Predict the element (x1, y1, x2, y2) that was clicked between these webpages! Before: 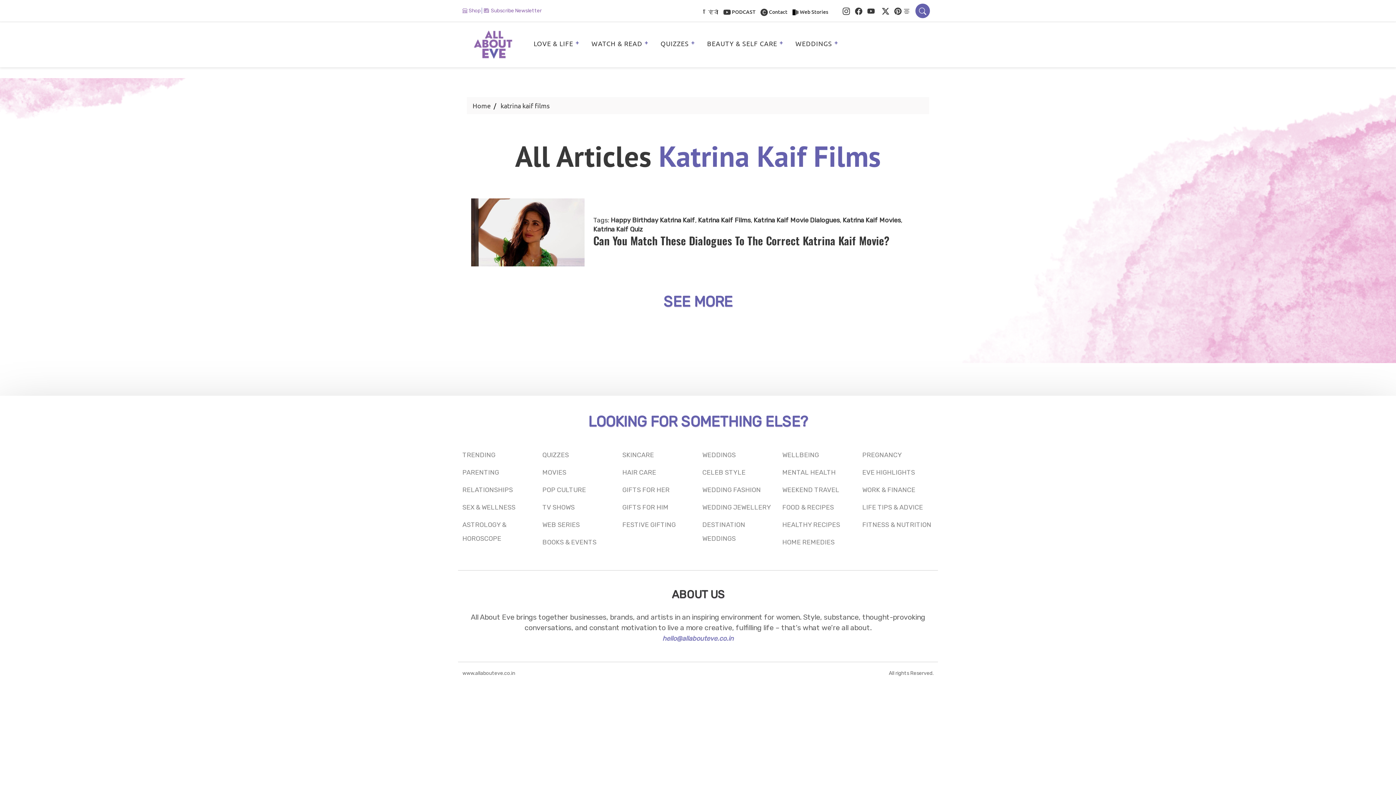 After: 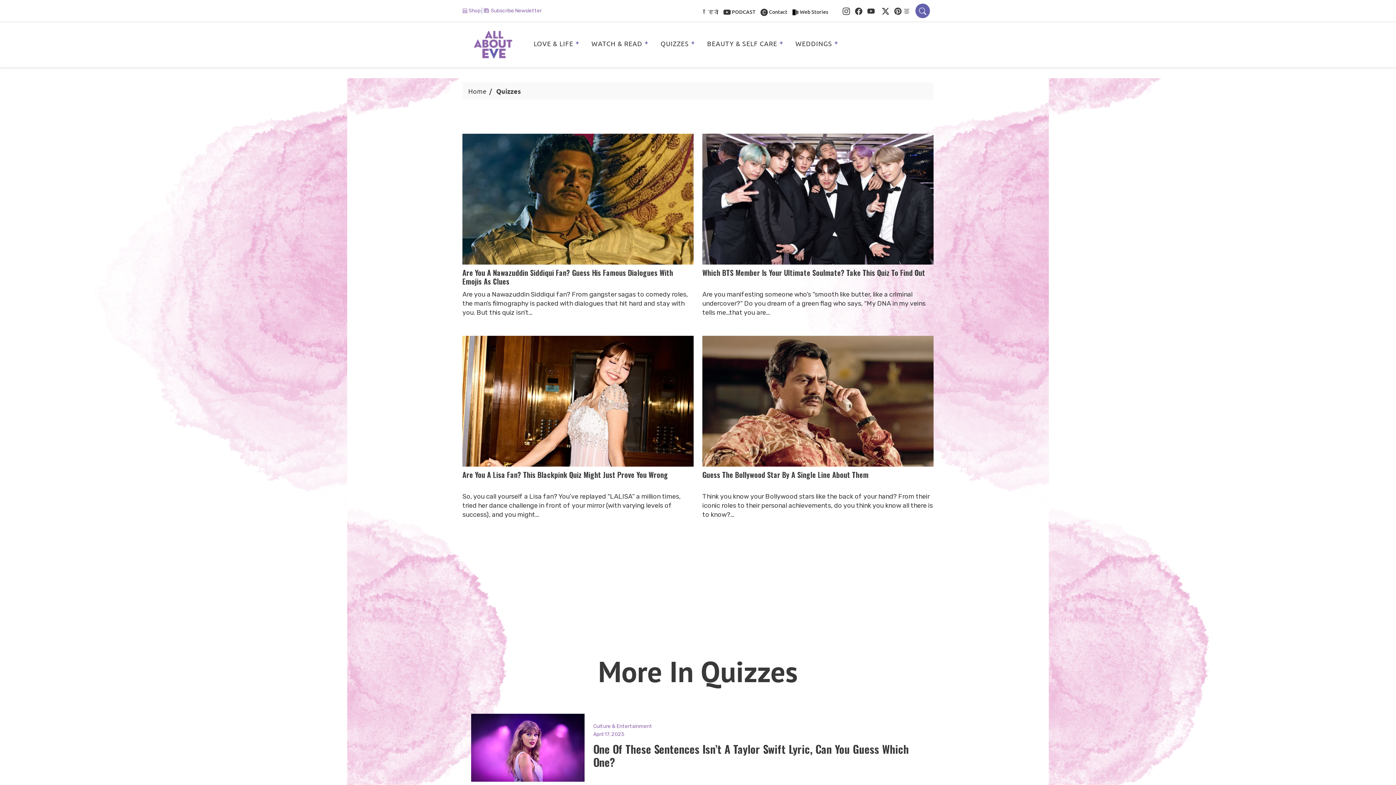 Action: bbox: (542, 451, 569, 459) label: QUIZZES